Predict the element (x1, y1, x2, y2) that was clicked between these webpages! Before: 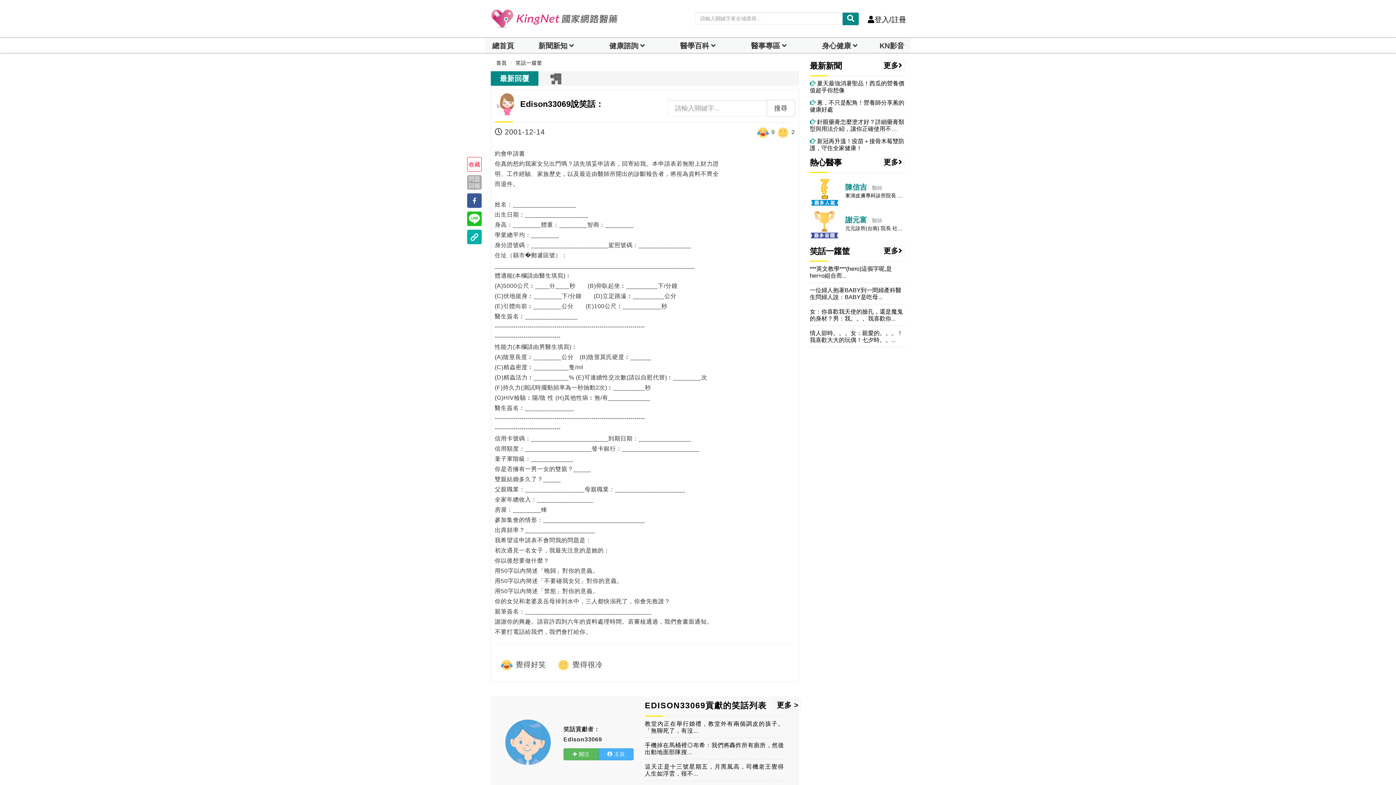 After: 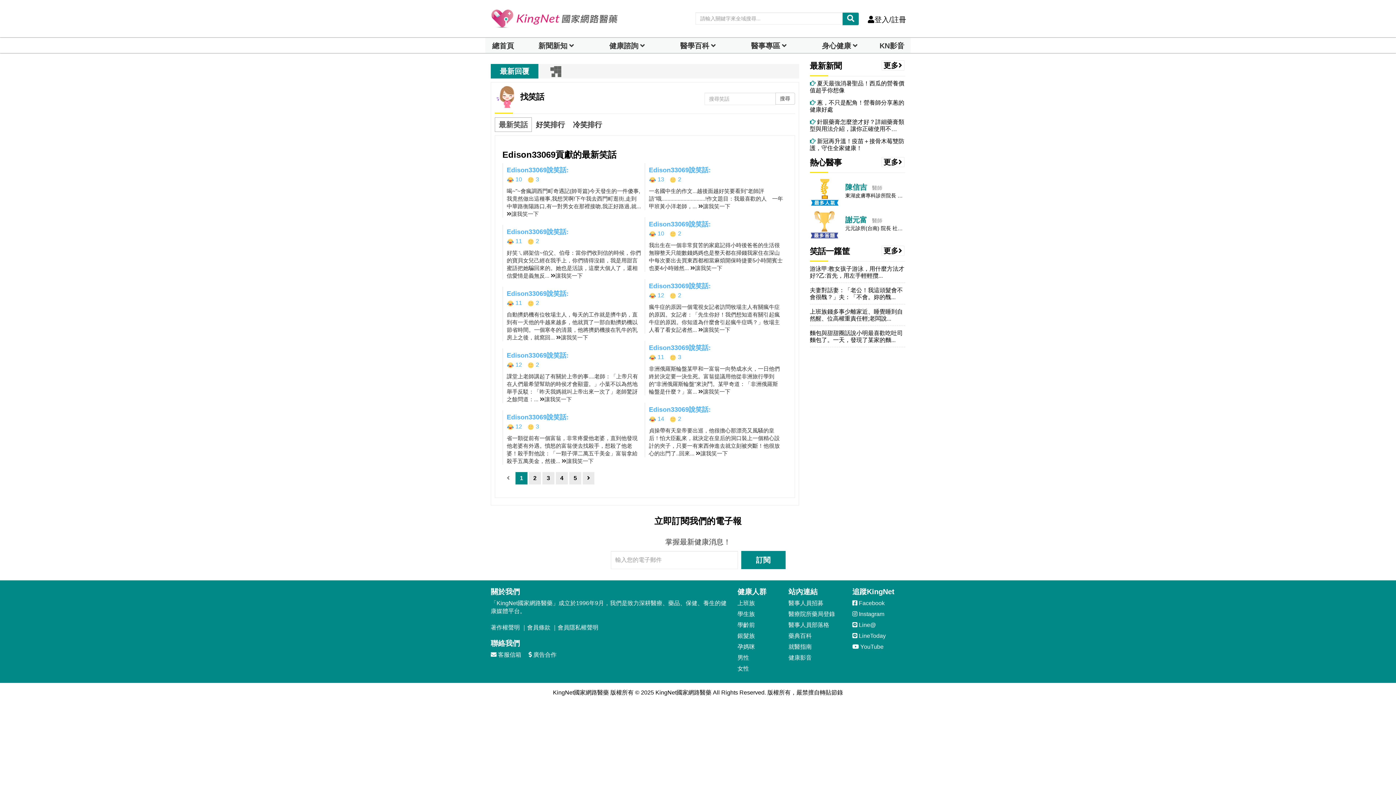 Action: bbox: (774, 700, 801, 710) label: 更多 >